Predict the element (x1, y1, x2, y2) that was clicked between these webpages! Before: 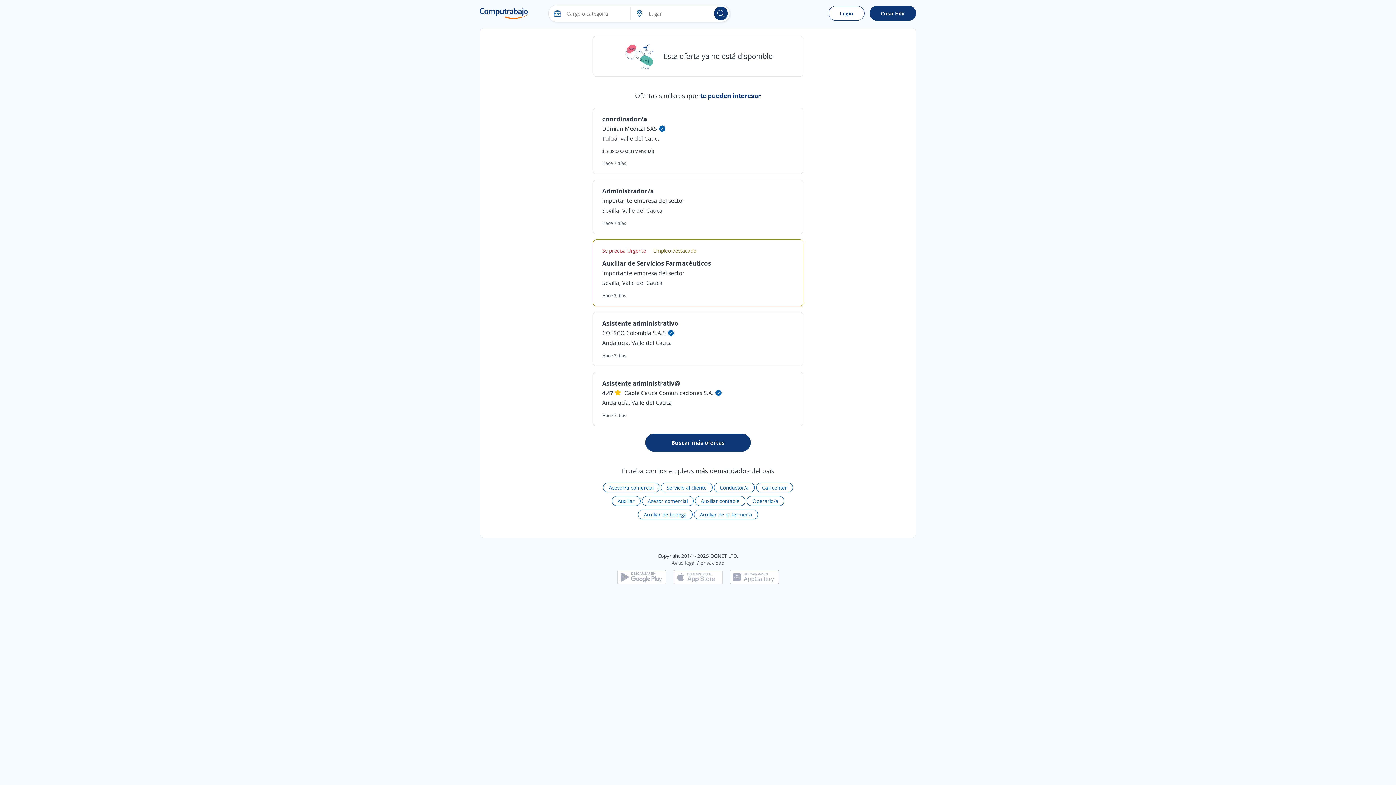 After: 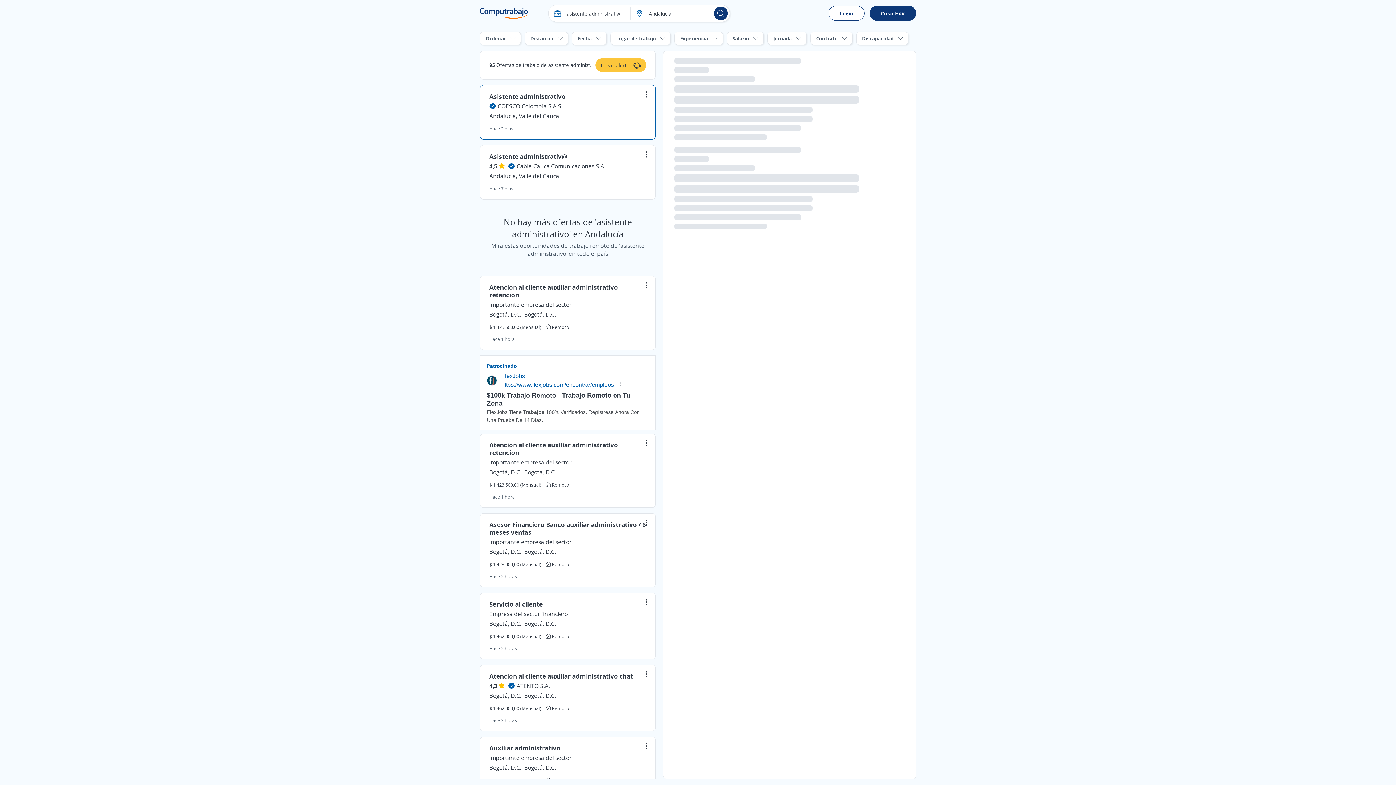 Action: label: Asistente administrativo bbox: (602, 318, 678, 327)